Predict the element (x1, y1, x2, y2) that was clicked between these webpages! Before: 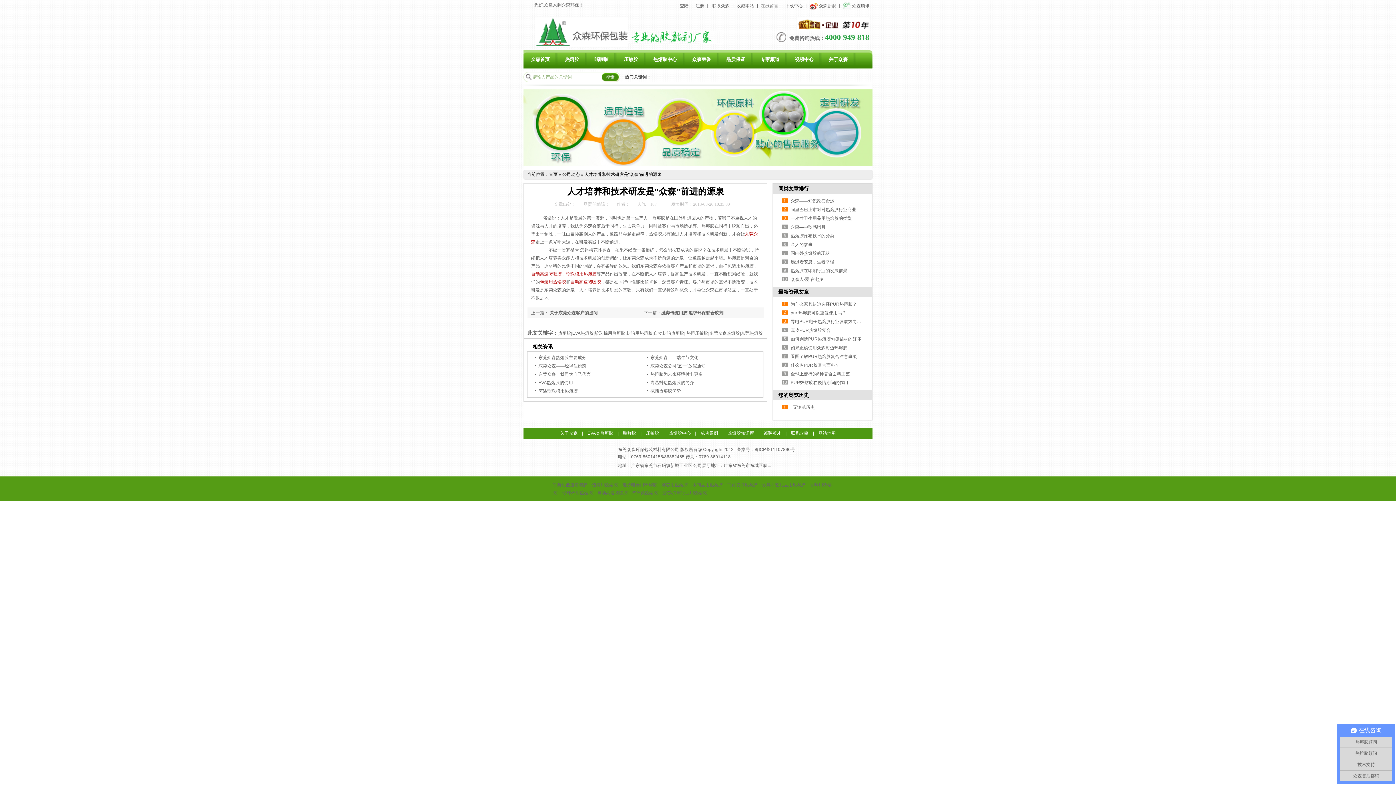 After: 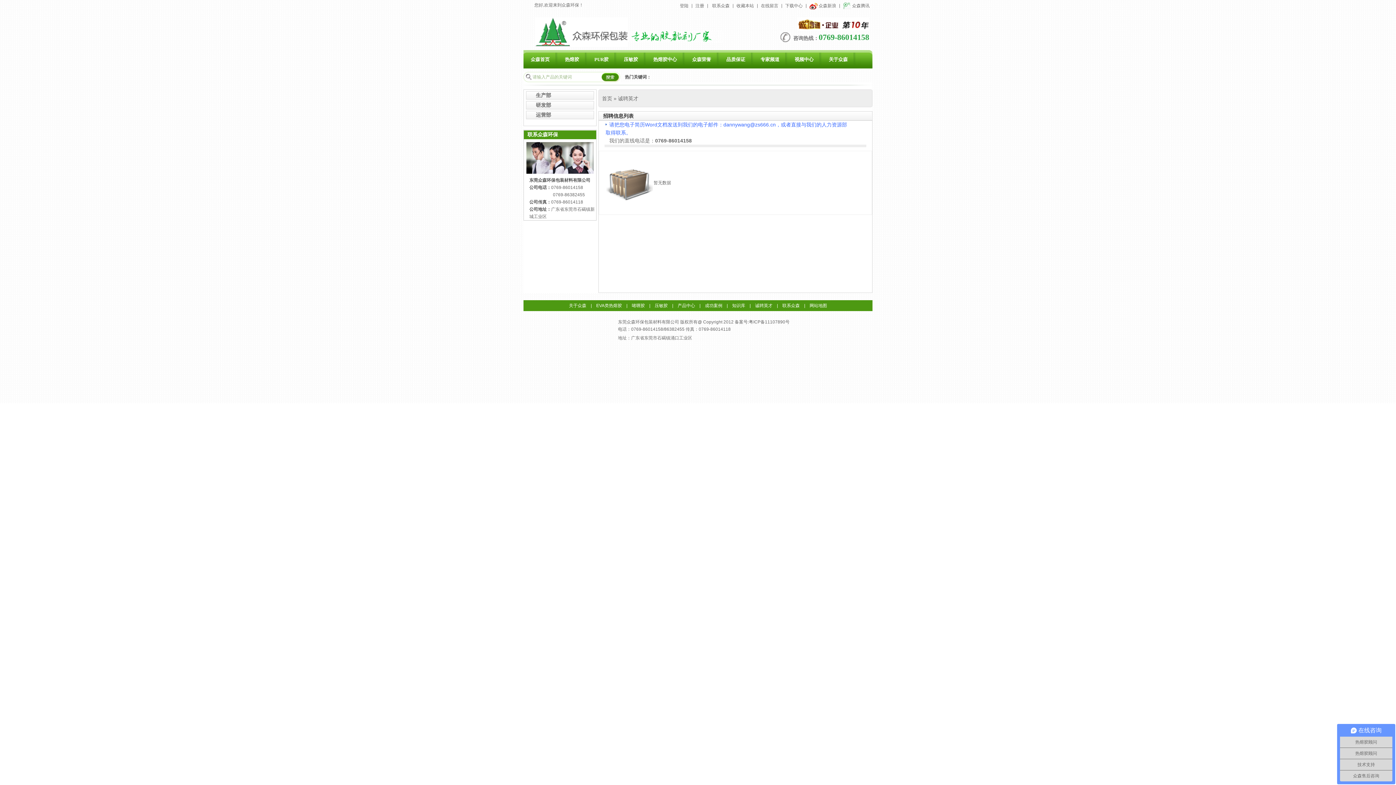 Action: label: 诚聘英才 bbox: (759, 430, 785, 436)